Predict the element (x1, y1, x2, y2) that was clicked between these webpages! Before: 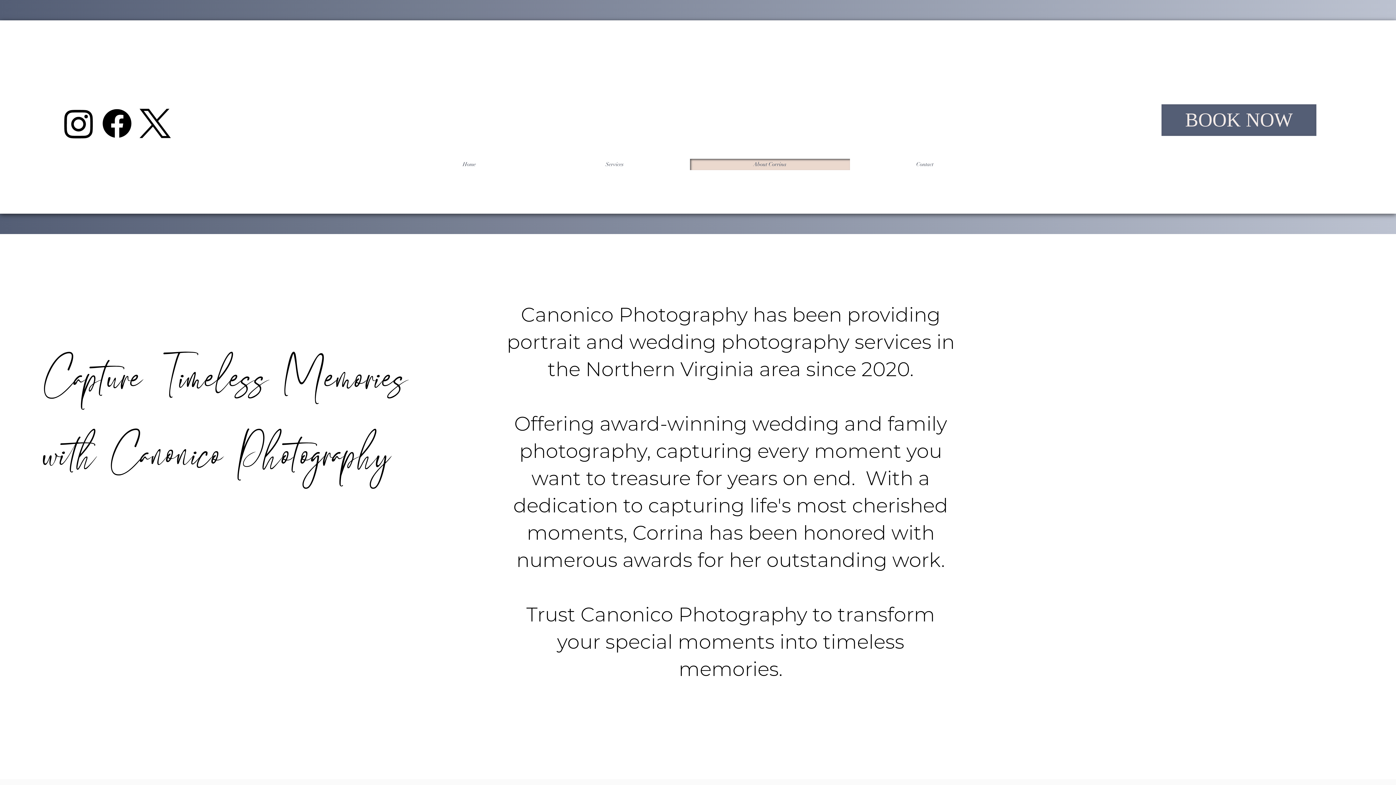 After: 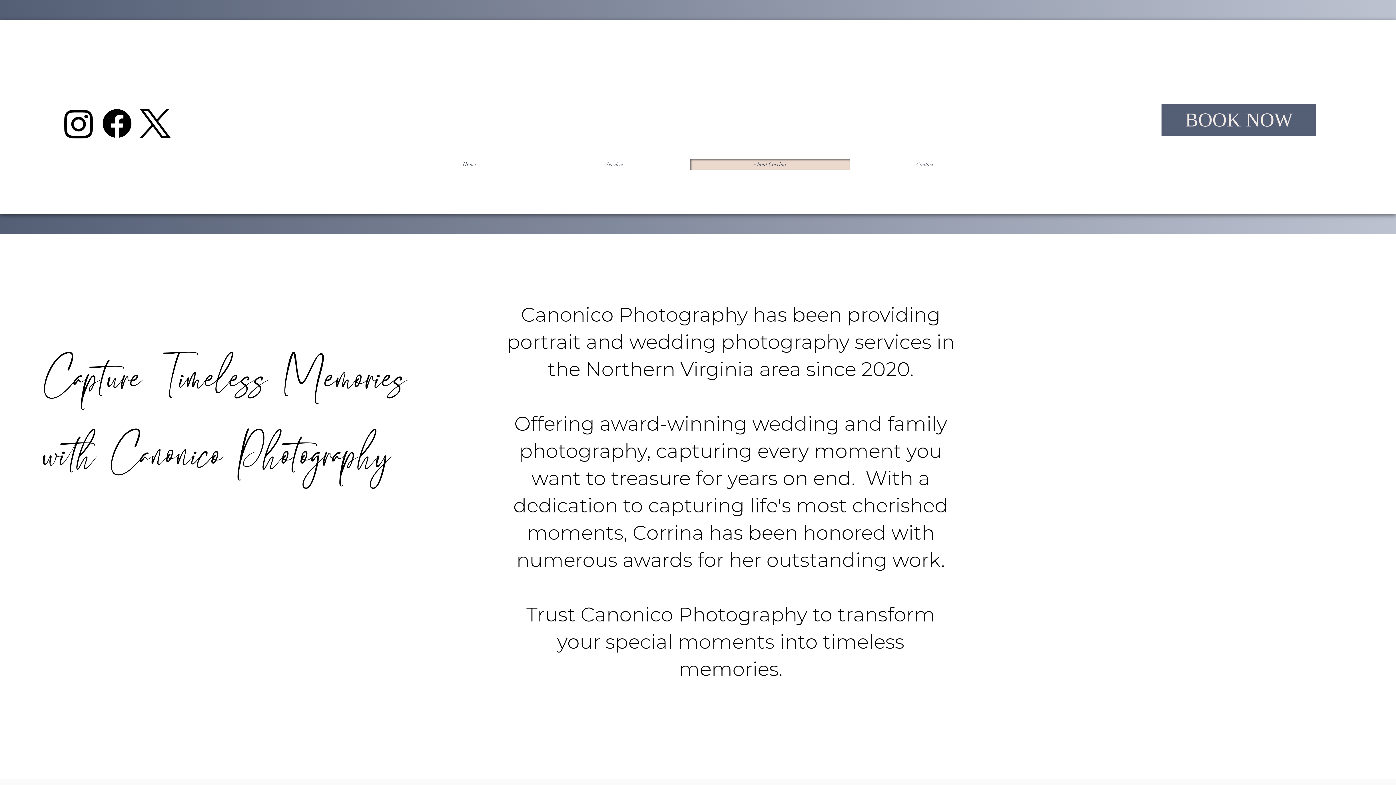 Action: label: About Corrina bbox: (690, 158, 850, 170)